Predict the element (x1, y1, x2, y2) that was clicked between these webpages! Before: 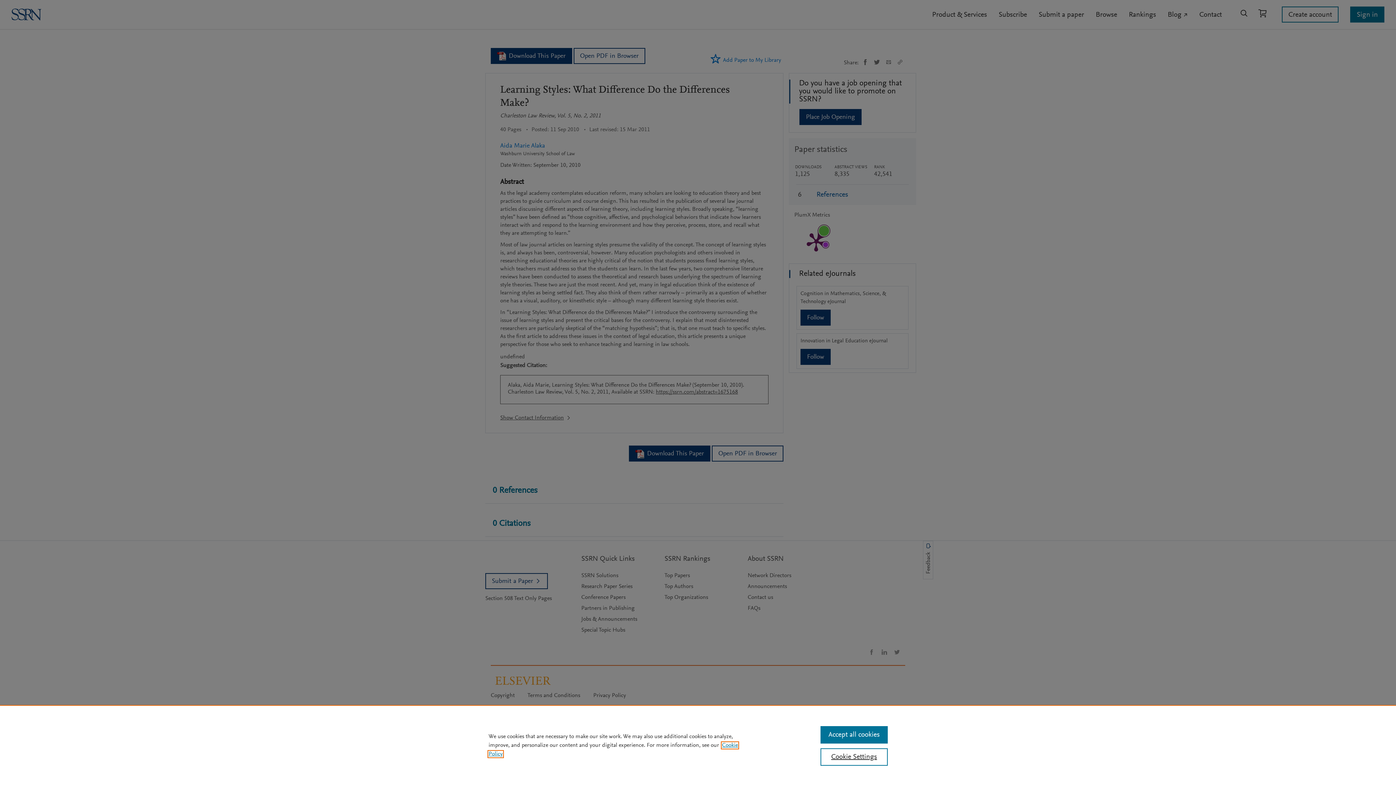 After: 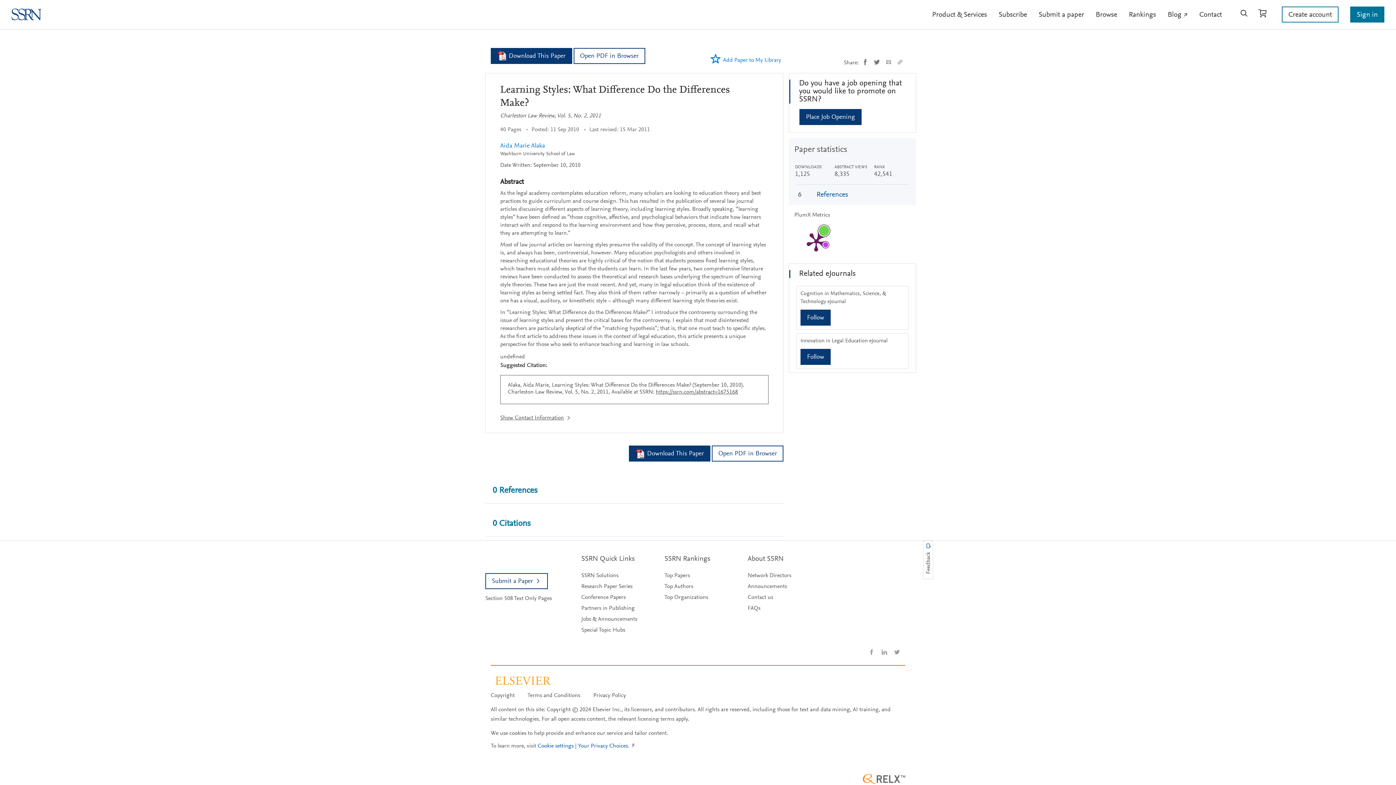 Action: label: Accept all cookies bbox: (820, 726, 887, 744)